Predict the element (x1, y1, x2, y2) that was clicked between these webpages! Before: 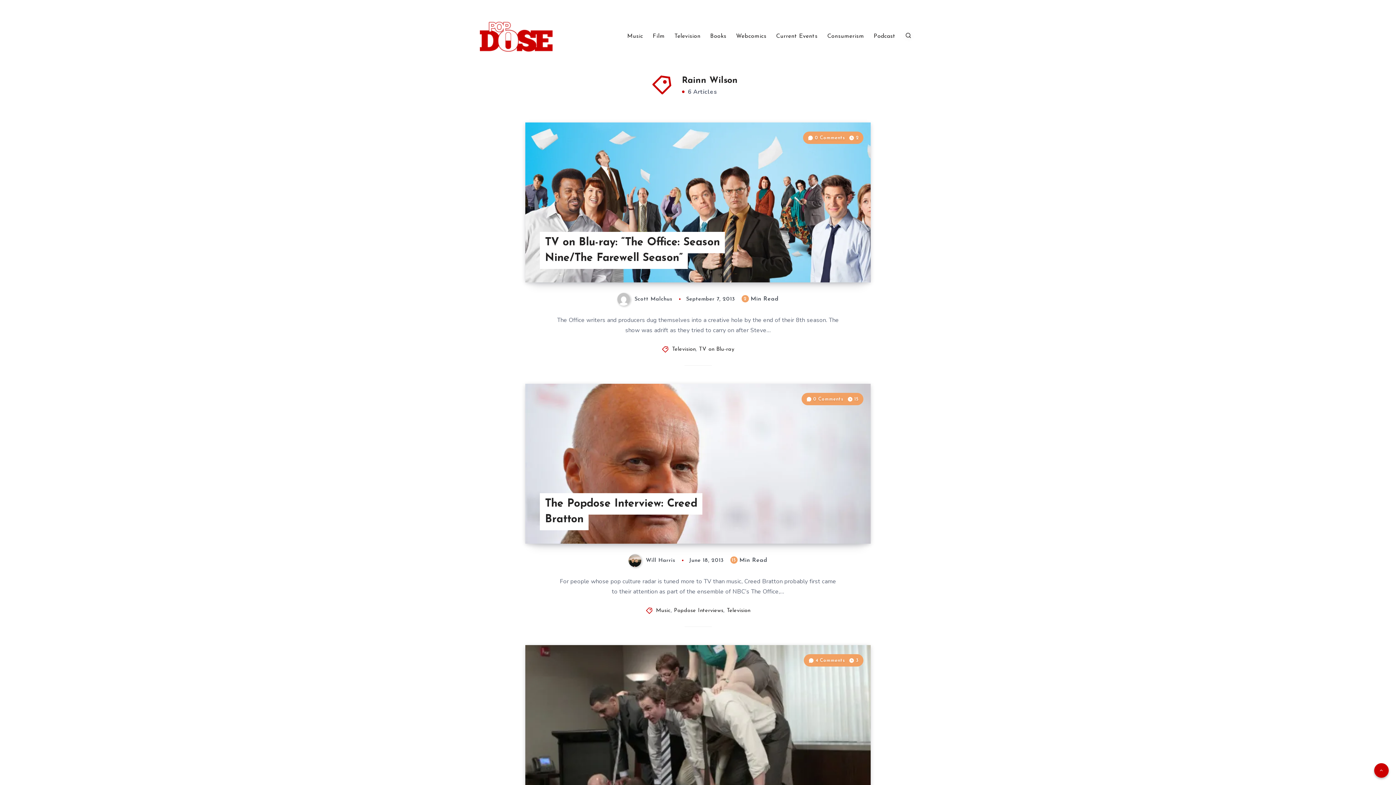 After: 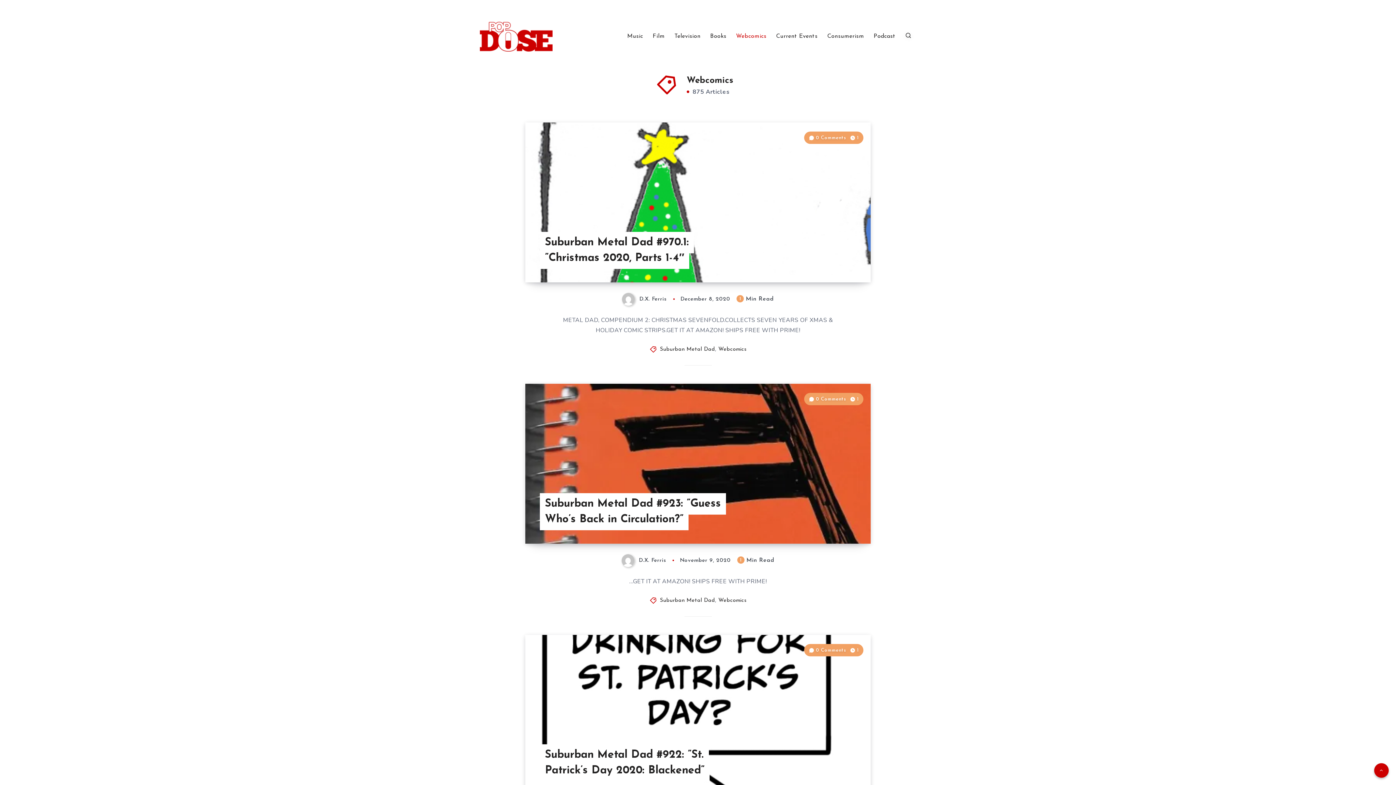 Action: bbox: (736, 32, 766, 40) label: Webcomics